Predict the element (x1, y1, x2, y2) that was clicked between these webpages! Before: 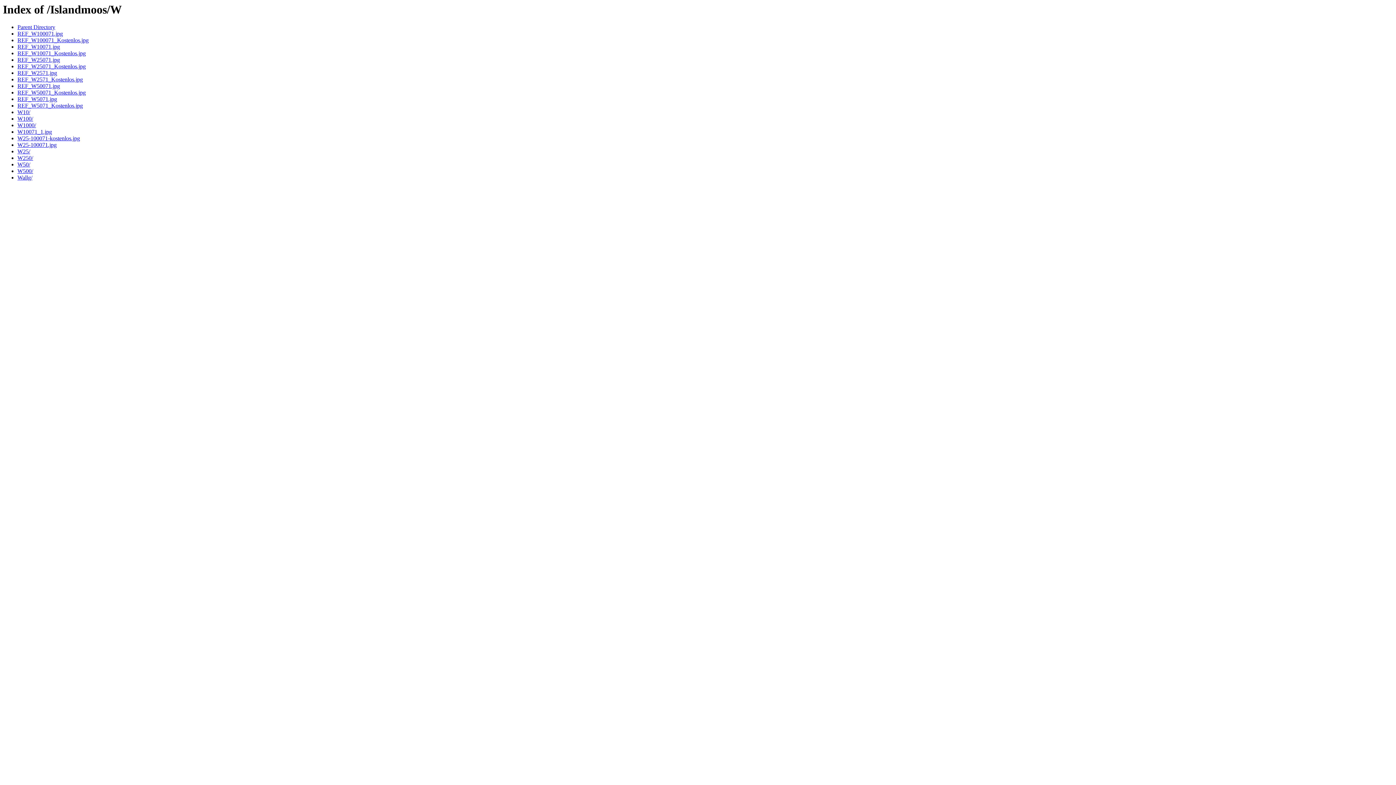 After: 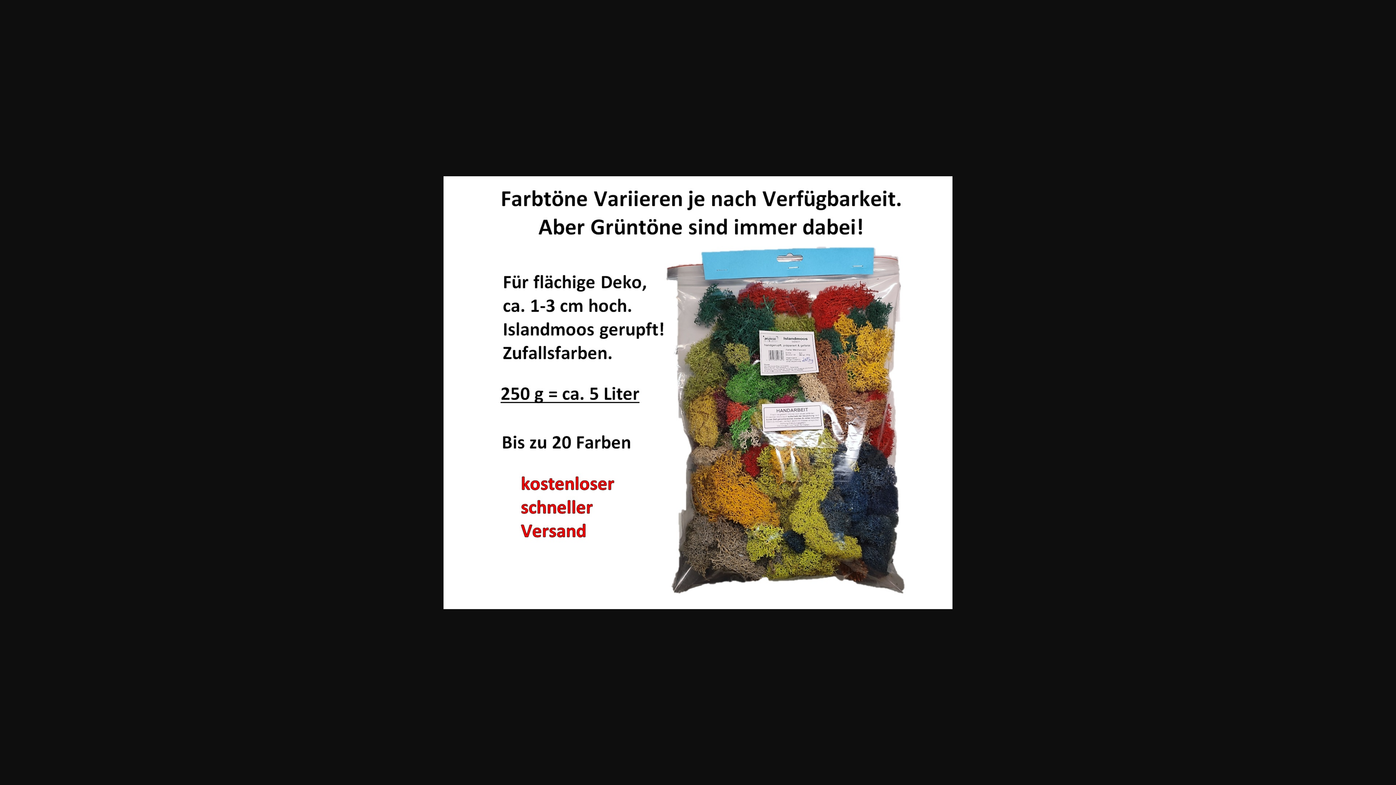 Action: bbox: (17, 63, 85, 69) label: REF_W25071_Kostenlos.jpg